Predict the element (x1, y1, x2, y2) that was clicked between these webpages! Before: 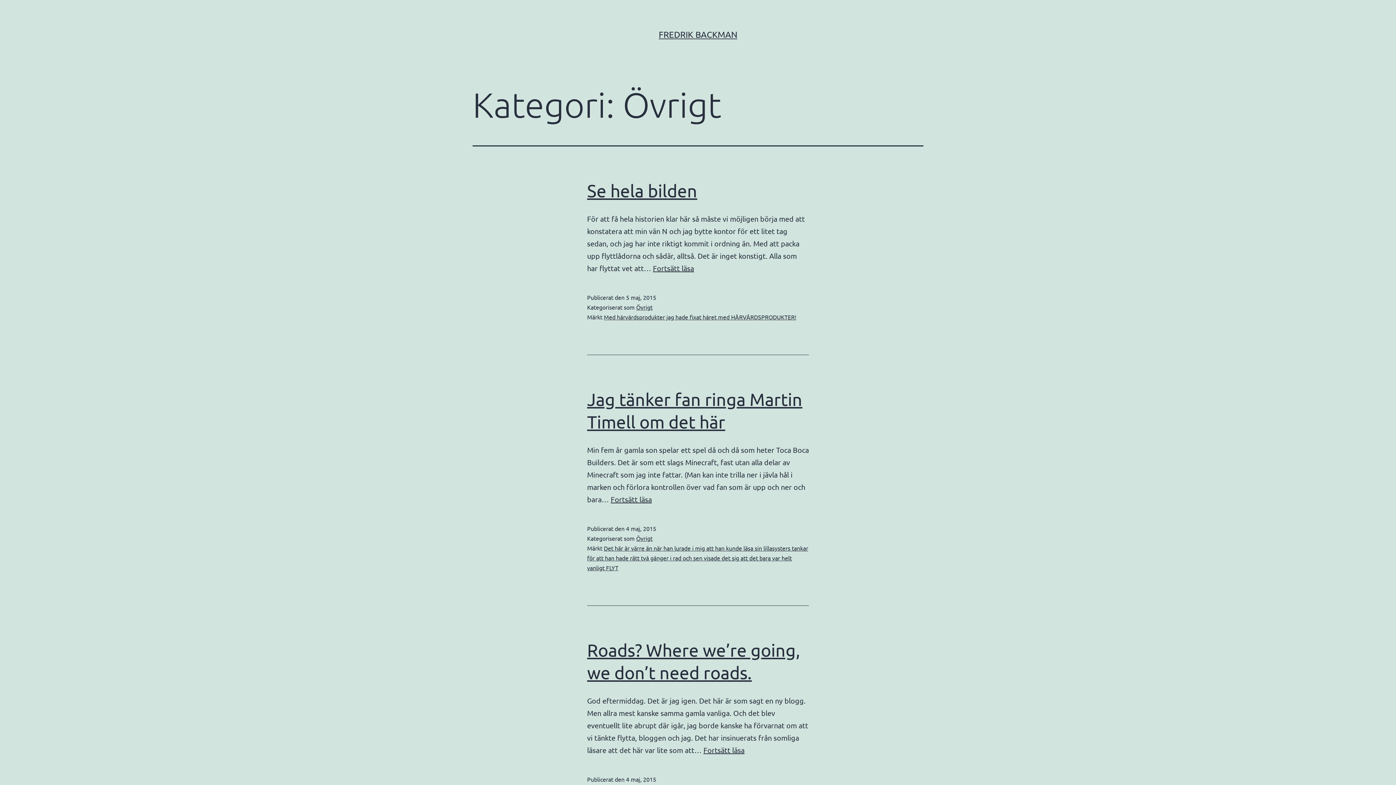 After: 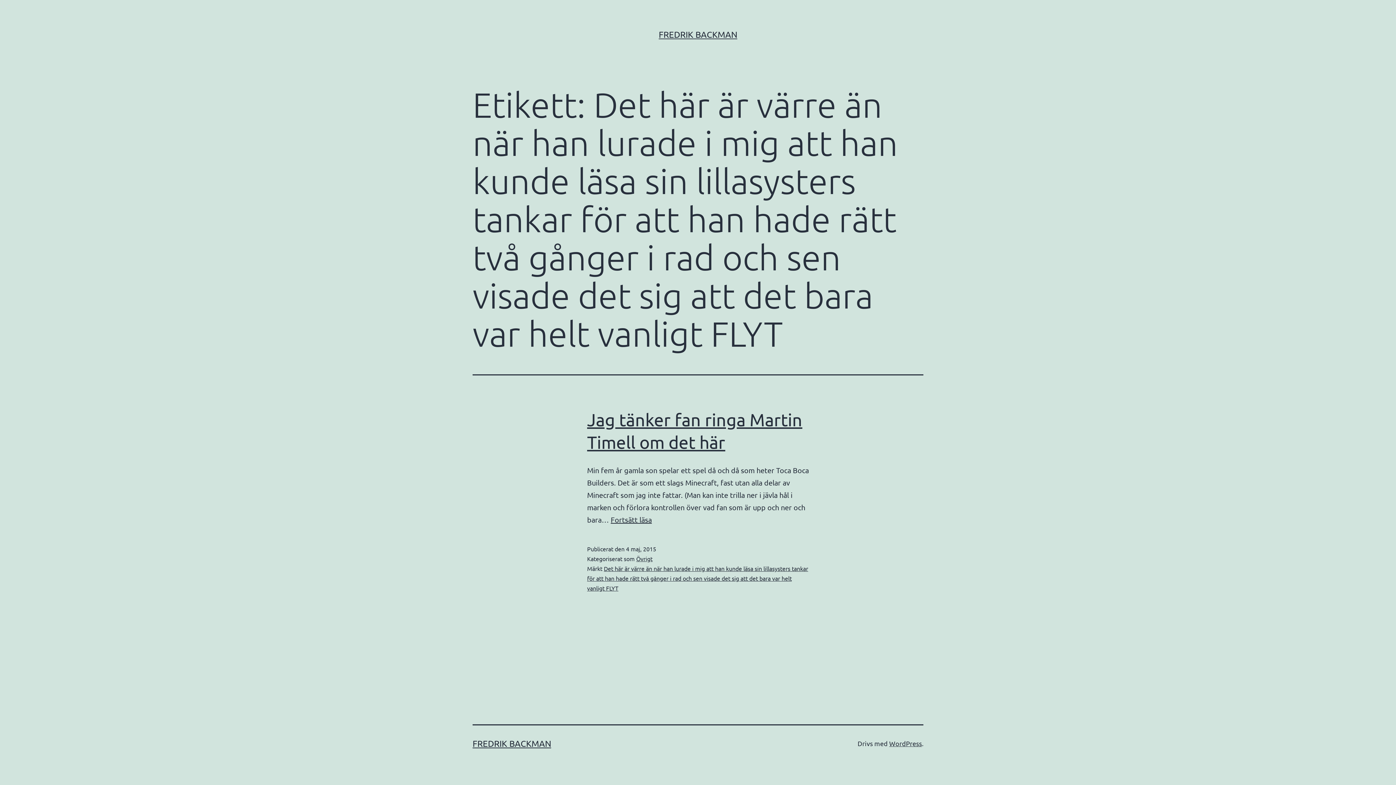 Action: bbox: (587, 544, 808, 571) label: Det här är värre än när han lurade i mig att han kunde läsa sin lillasysters tankar för att han hade rätt två gånger i rad och sen visade det sig att det bara var helt vanligt FLYT